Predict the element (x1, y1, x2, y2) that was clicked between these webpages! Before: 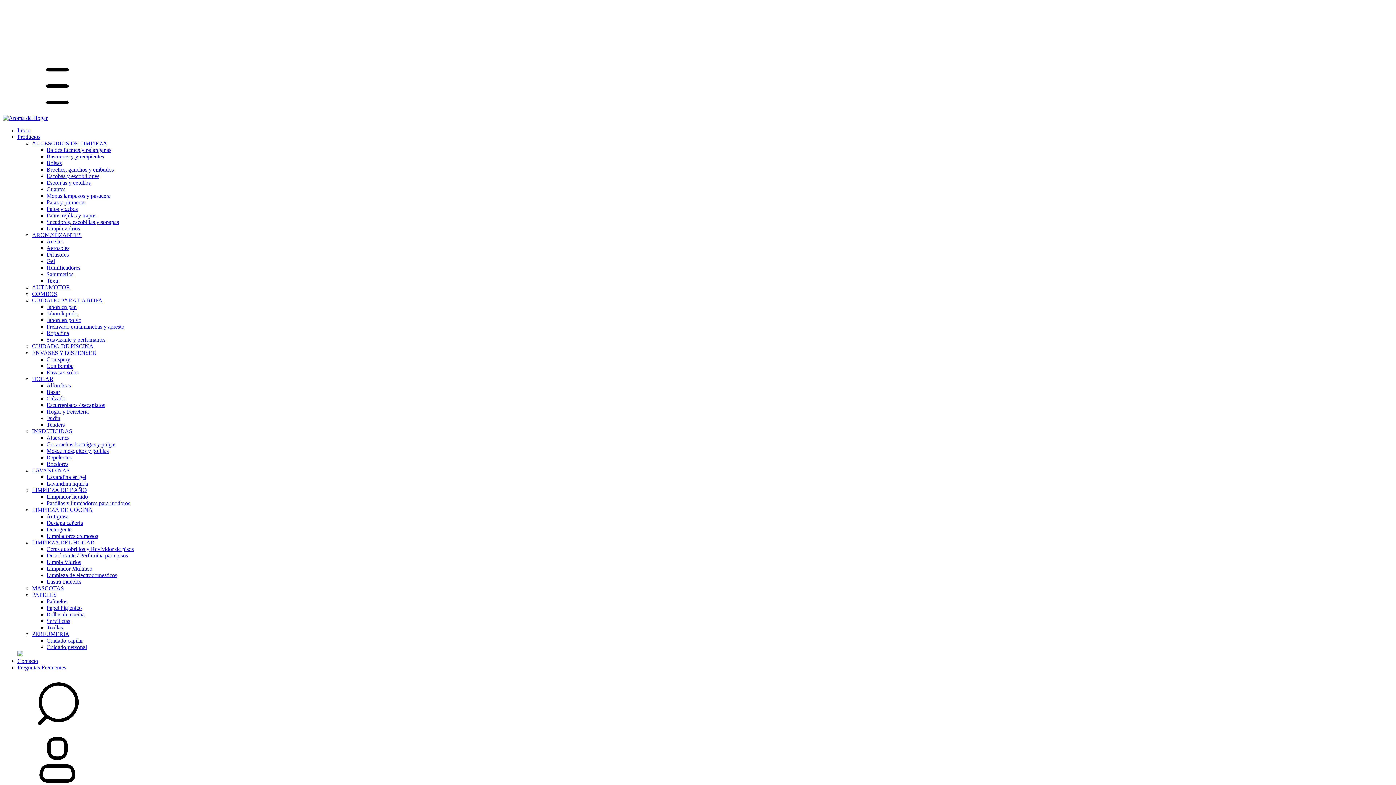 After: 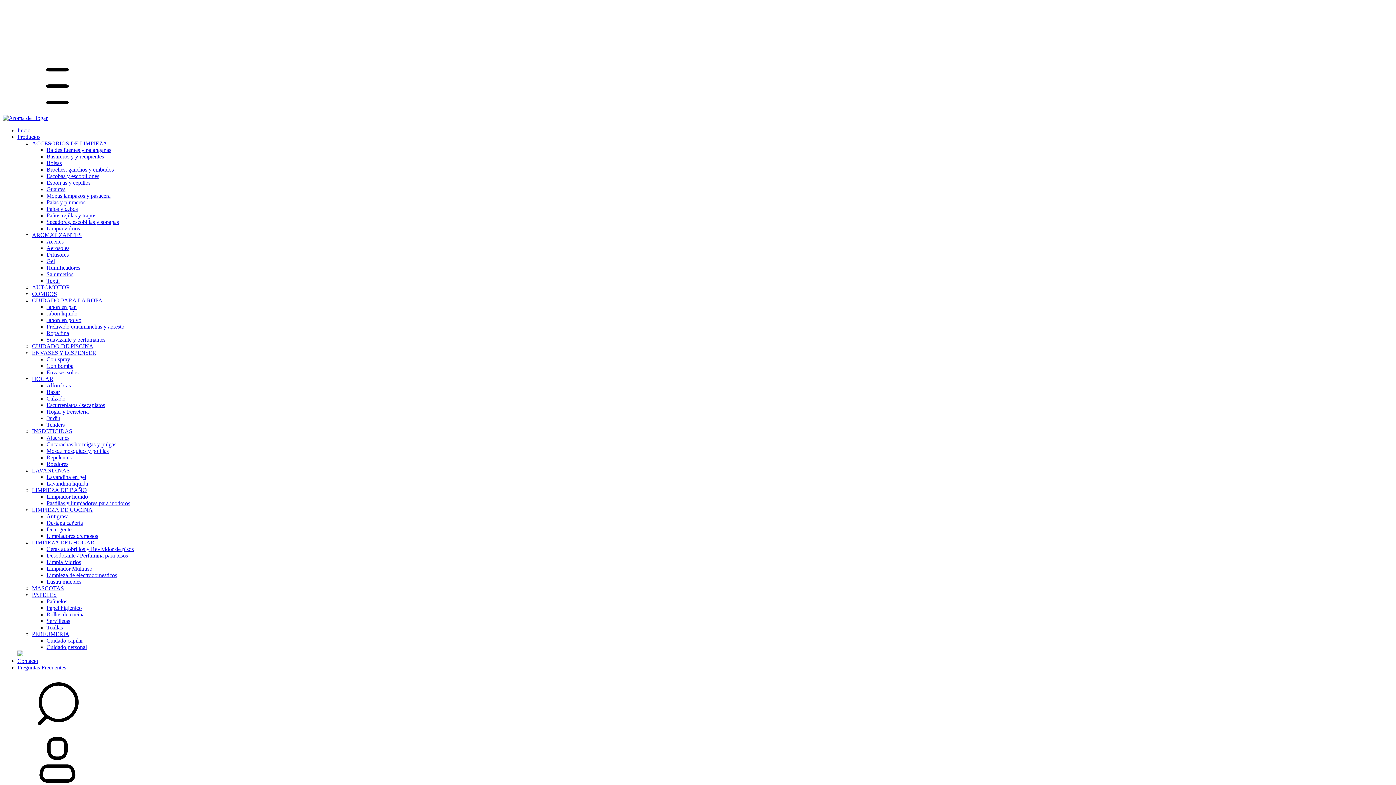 Action: bbox: (32, 140, 107, 146) label: ACCESORIOS DE LIMPIEZA